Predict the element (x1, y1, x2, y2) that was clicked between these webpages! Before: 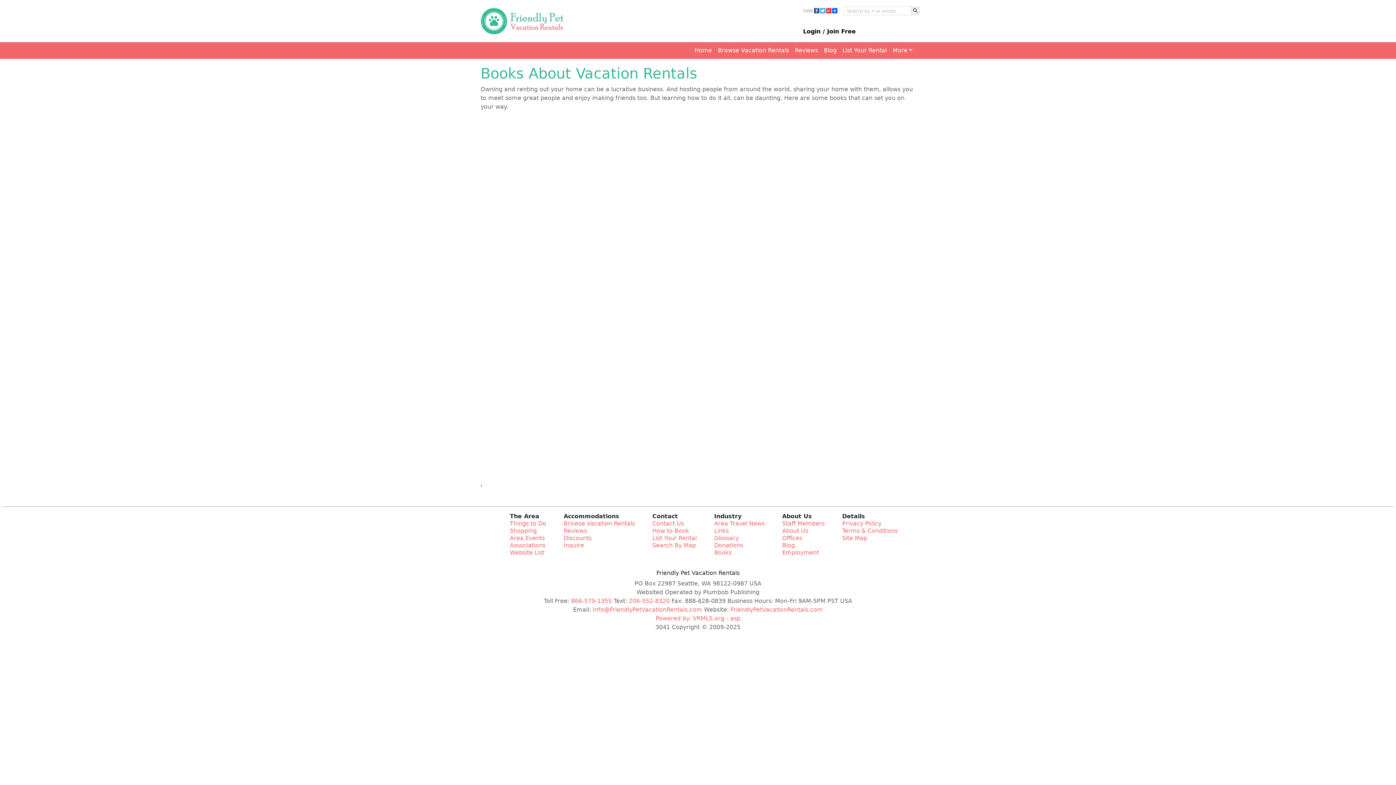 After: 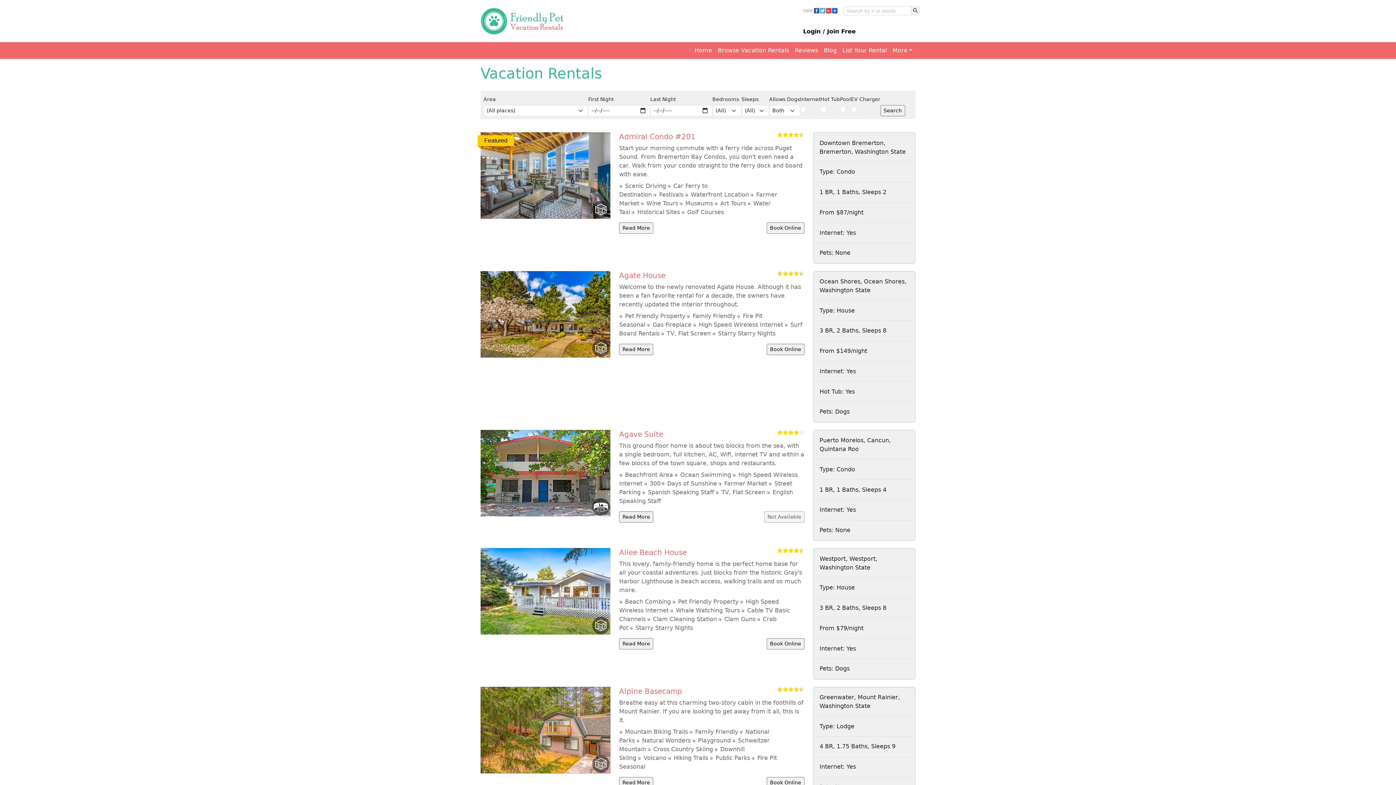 Action: label: Browse Vacation Rentals bbox: (715, 43, 792, 57)